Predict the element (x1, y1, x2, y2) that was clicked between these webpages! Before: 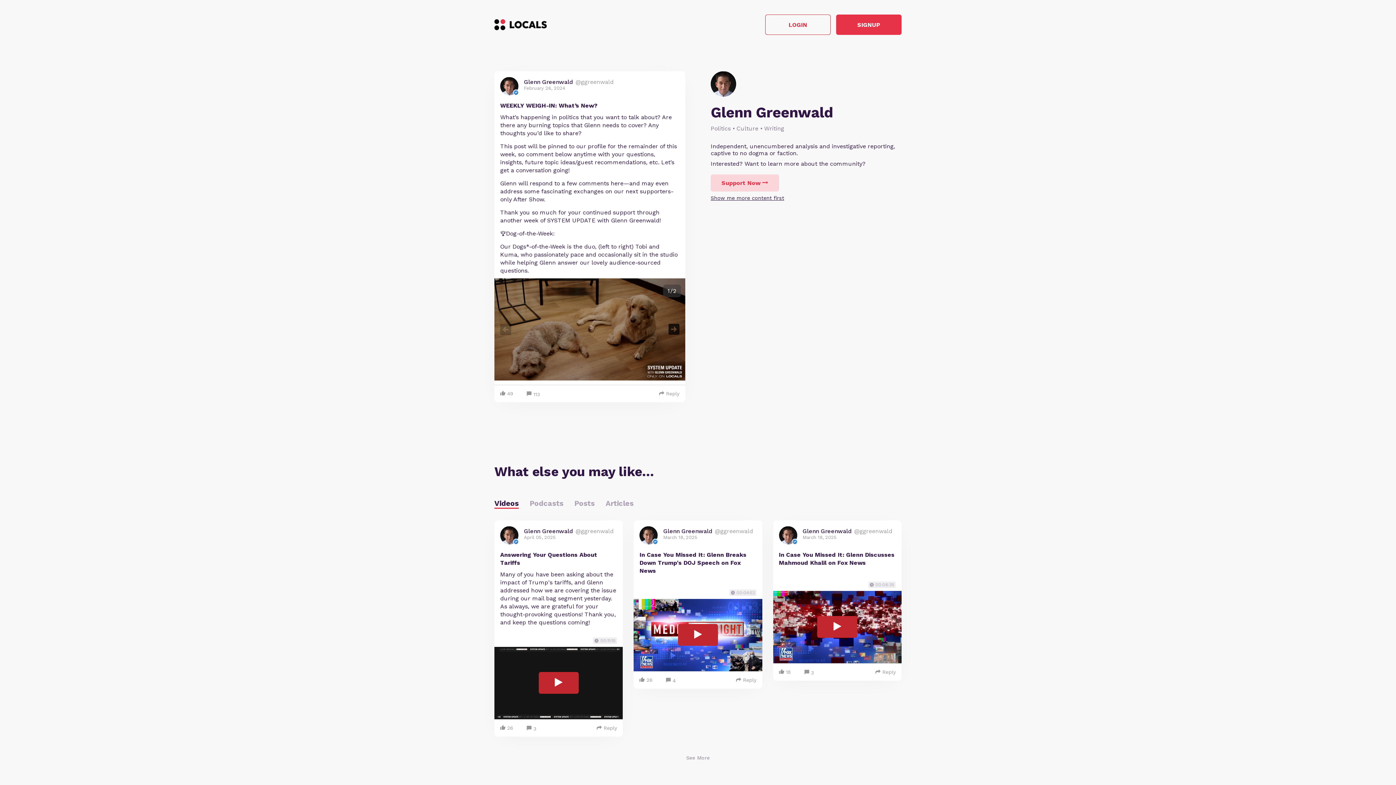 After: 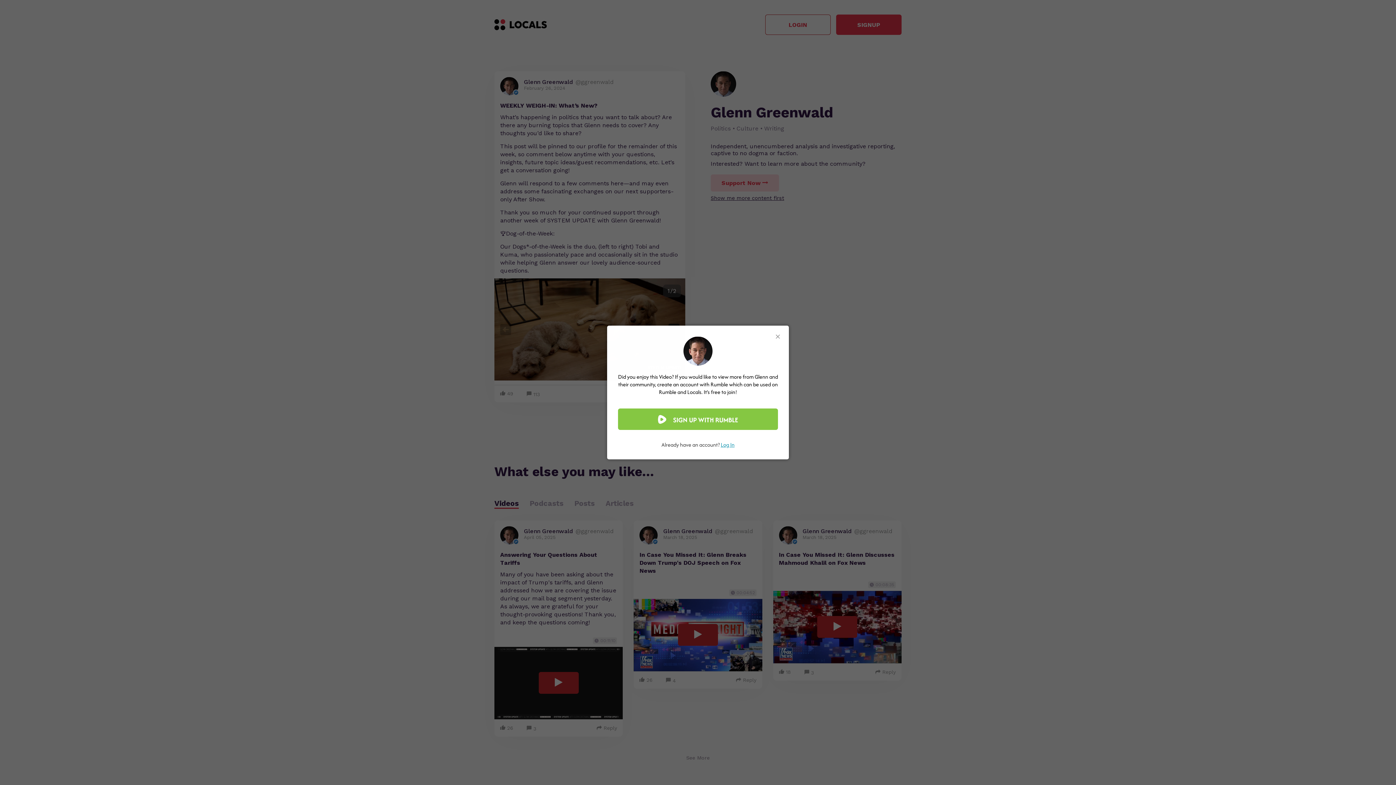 Action: label: Reply bbox: (730, 671, 762, 688)